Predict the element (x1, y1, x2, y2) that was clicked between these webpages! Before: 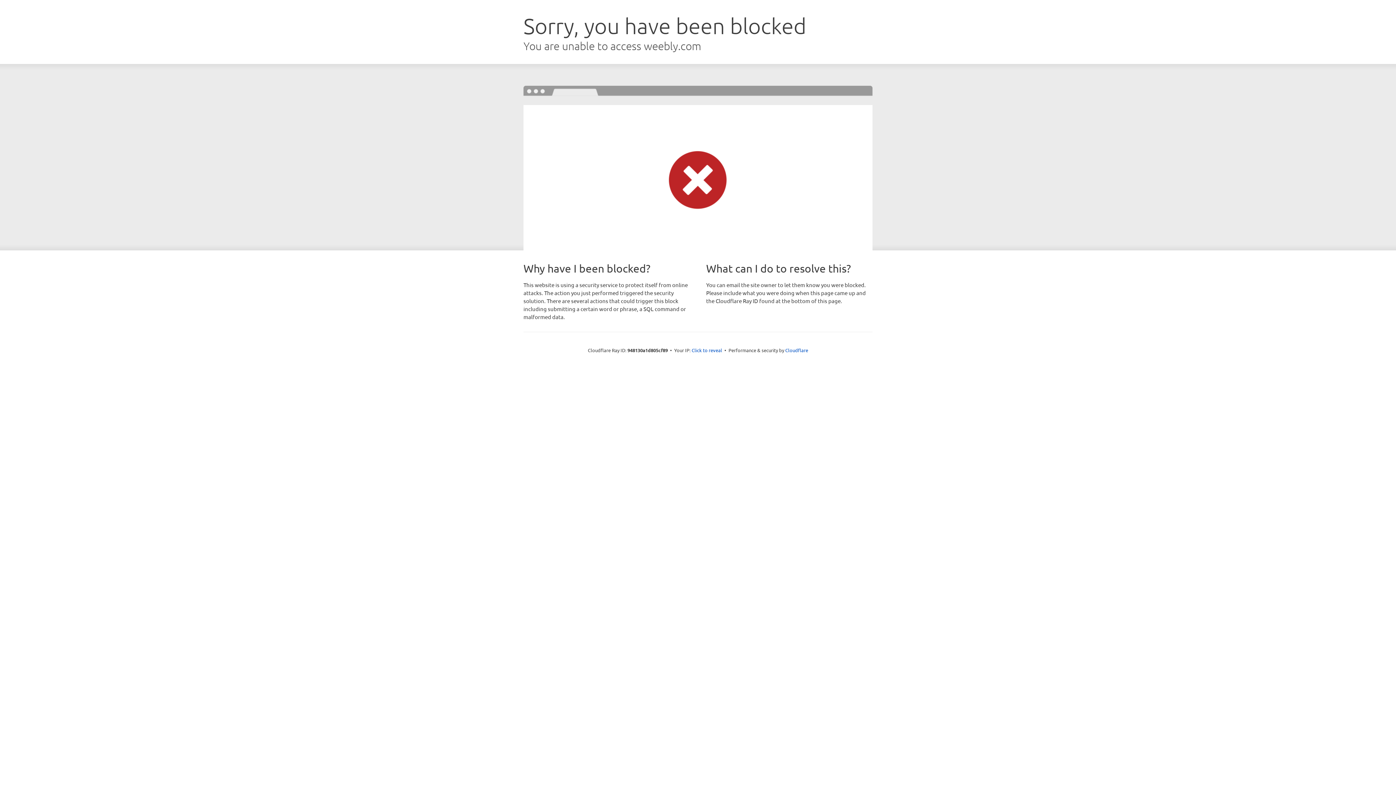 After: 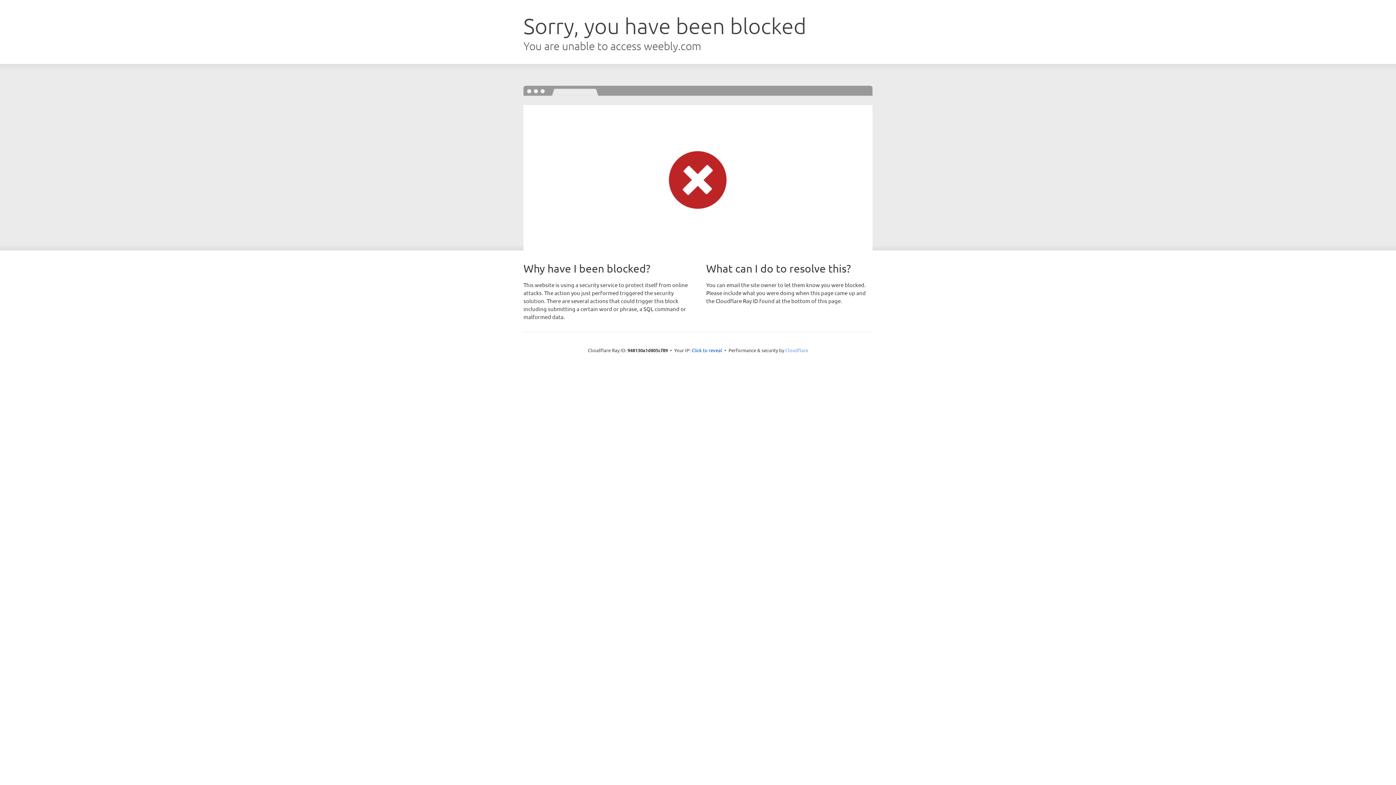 Action: label: Cloudflare bbox: (785, 347, 808, 353)